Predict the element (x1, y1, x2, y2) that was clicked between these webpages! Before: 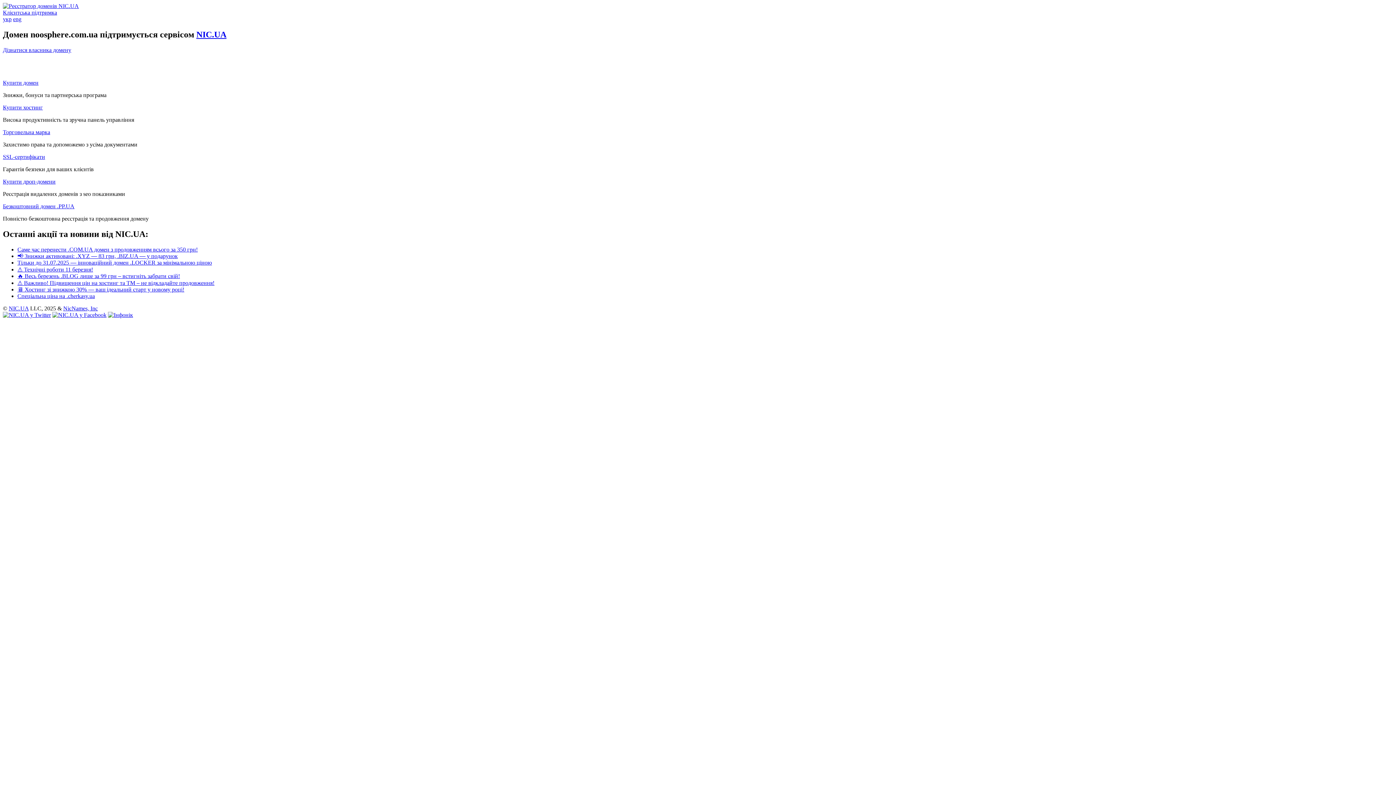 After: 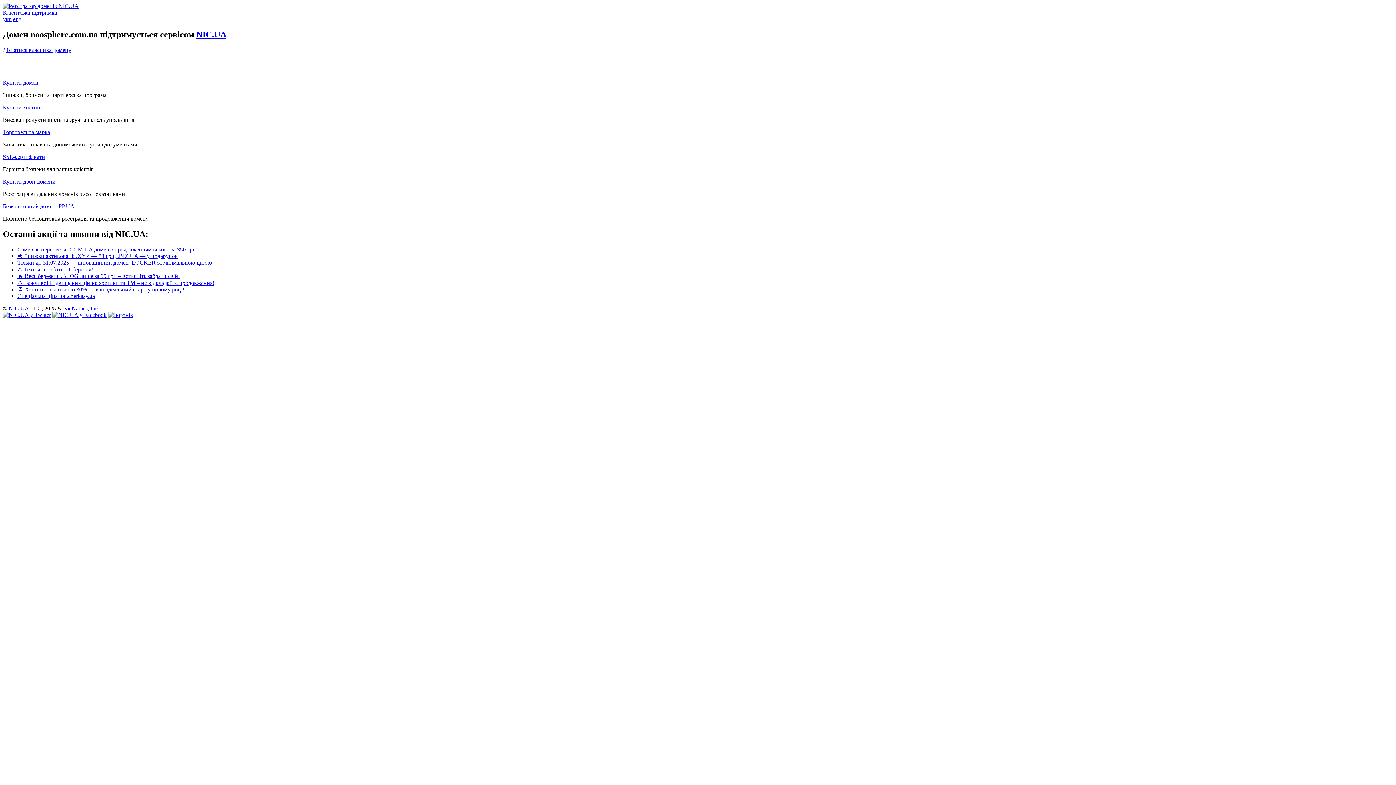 Action: label: Клієнтська підтримка bbox: (2, 9, 57, 15)